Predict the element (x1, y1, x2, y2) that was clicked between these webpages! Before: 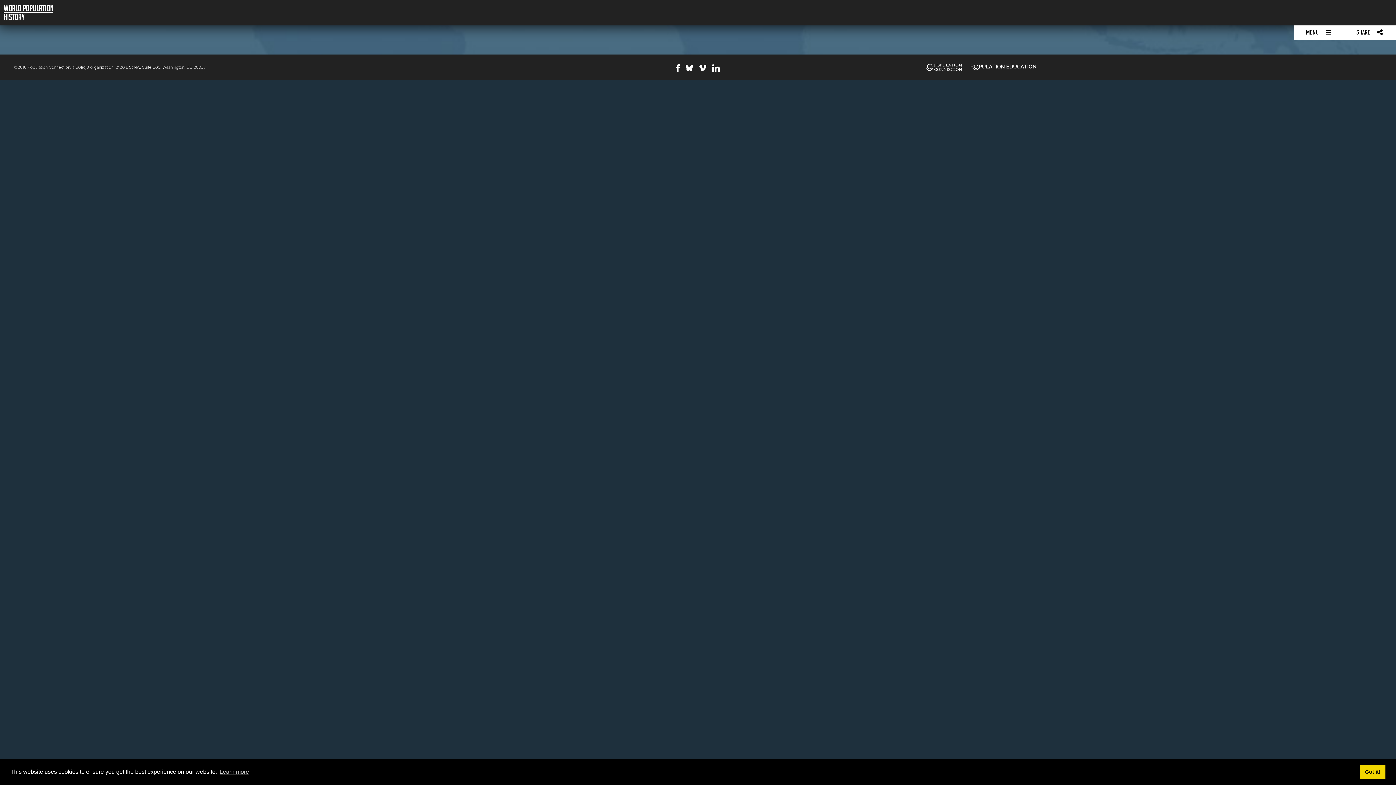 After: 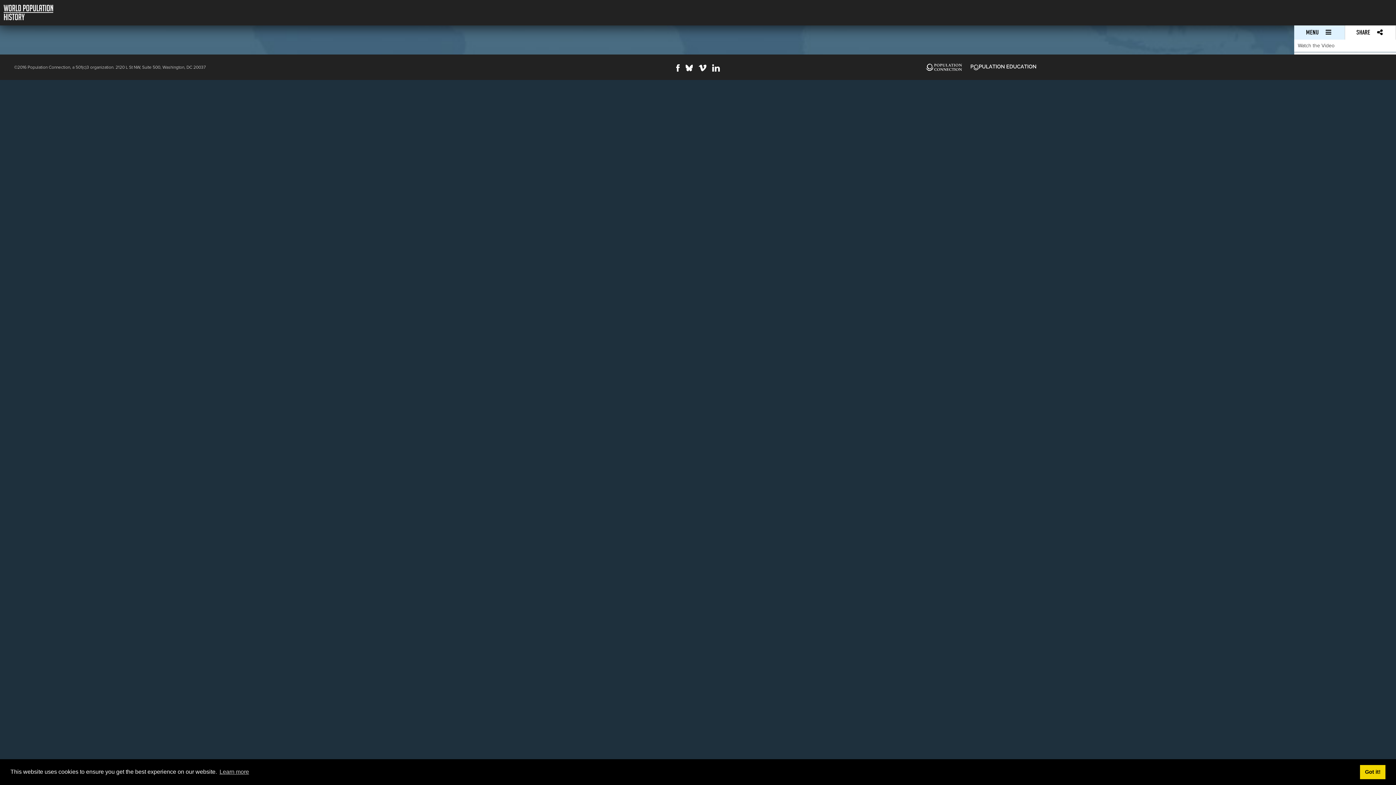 Action: label: MENU  bbox: (1294, 25, 1345, 39)